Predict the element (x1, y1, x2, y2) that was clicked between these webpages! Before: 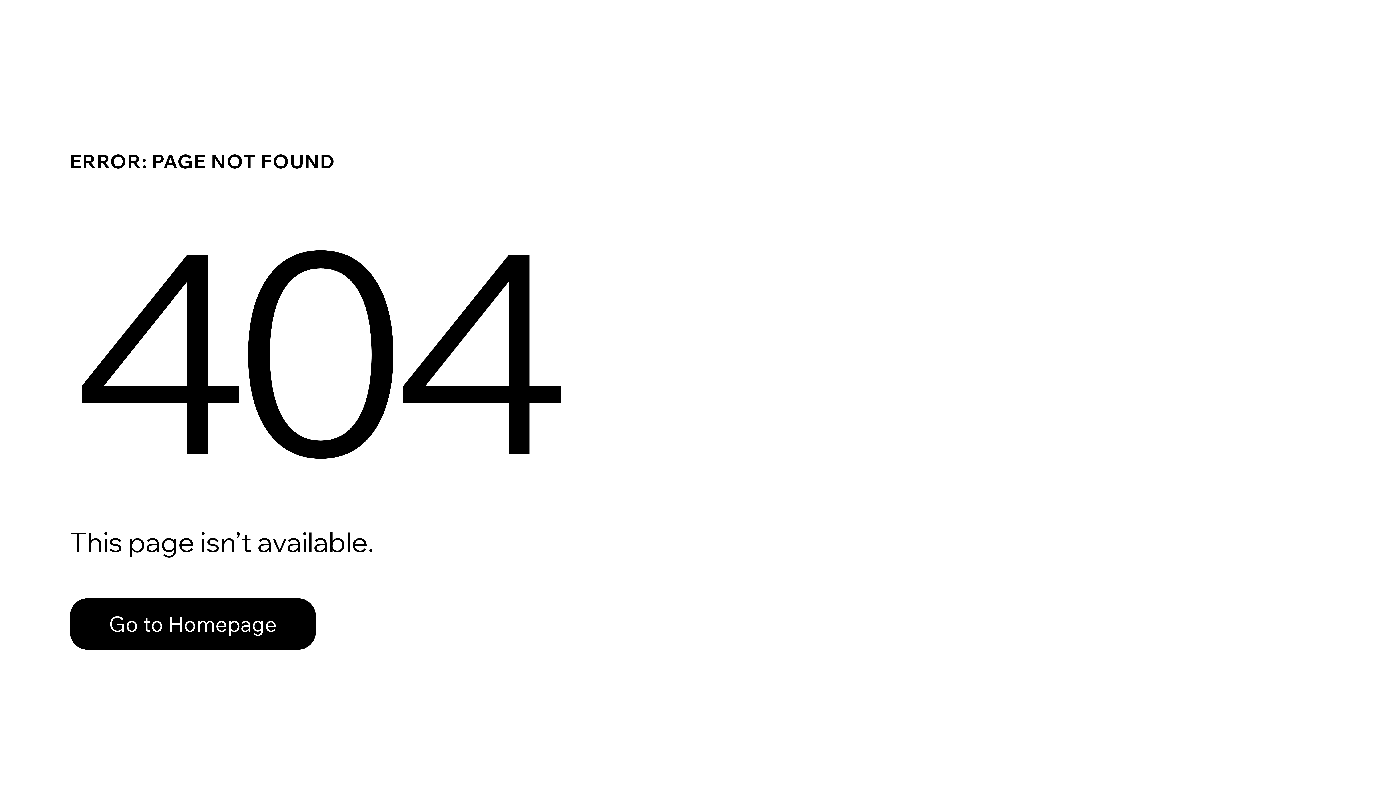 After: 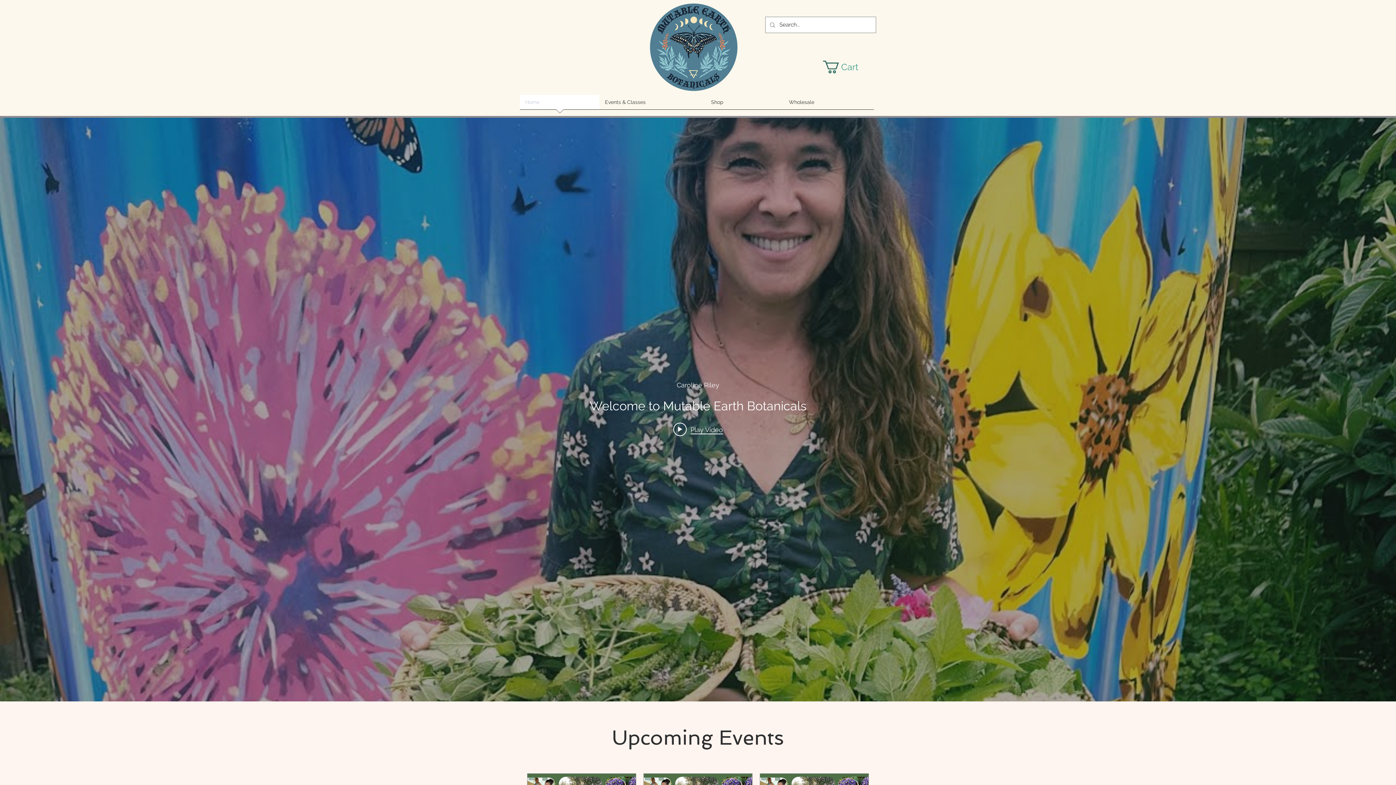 Action: label: Go to Homepage bbox: (69, 598, 316, 650)